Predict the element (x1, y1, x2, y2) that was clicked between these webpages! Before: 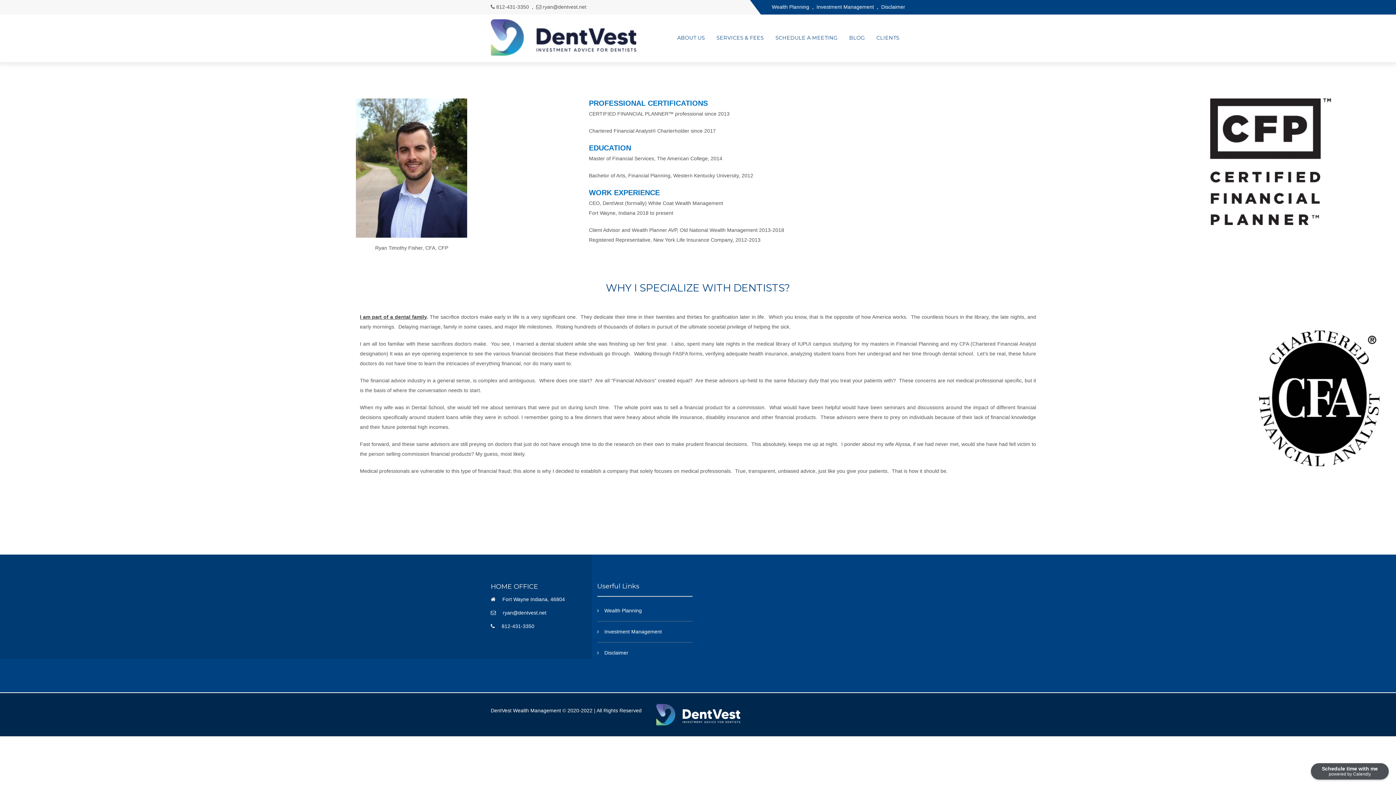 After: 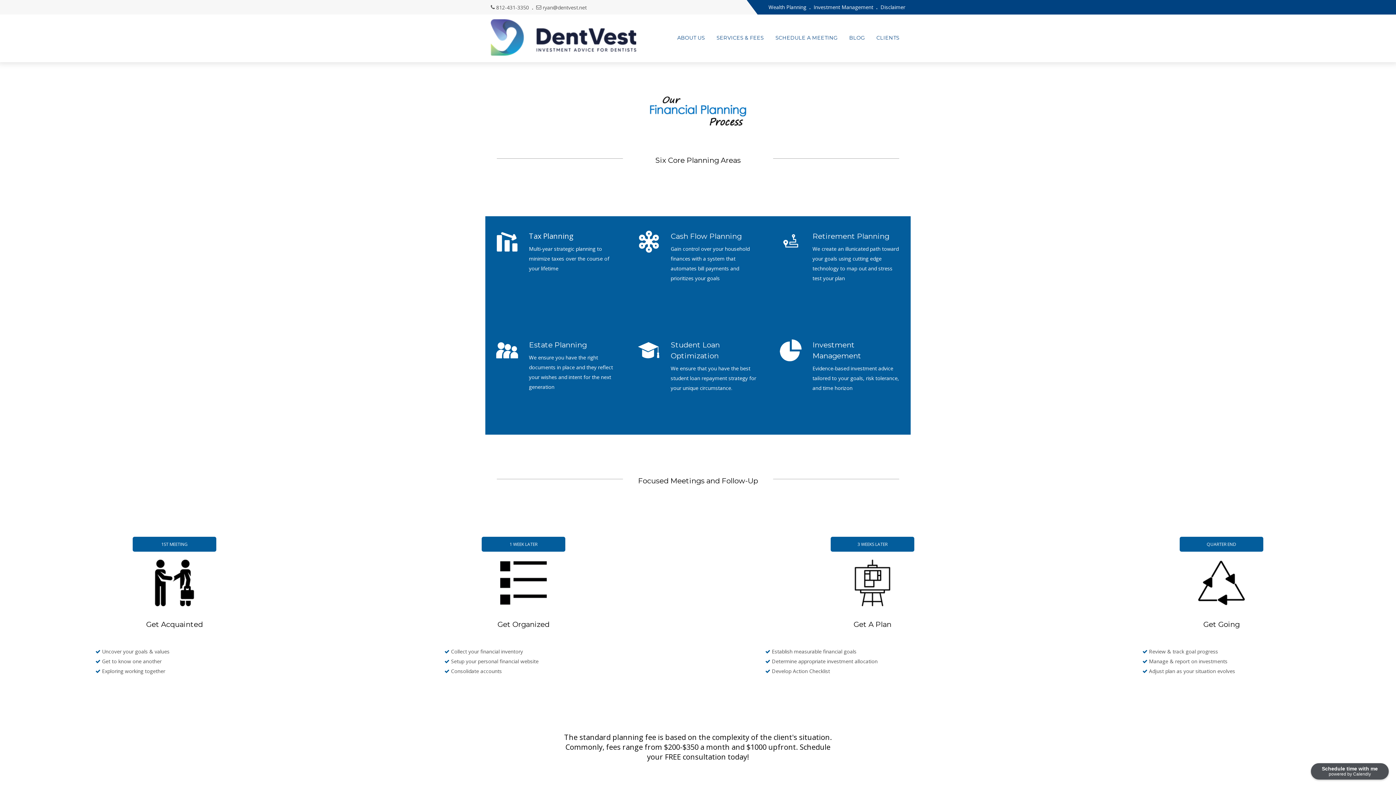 Action: label: Wealth Planning bbox: (772, 4, 809, 9)